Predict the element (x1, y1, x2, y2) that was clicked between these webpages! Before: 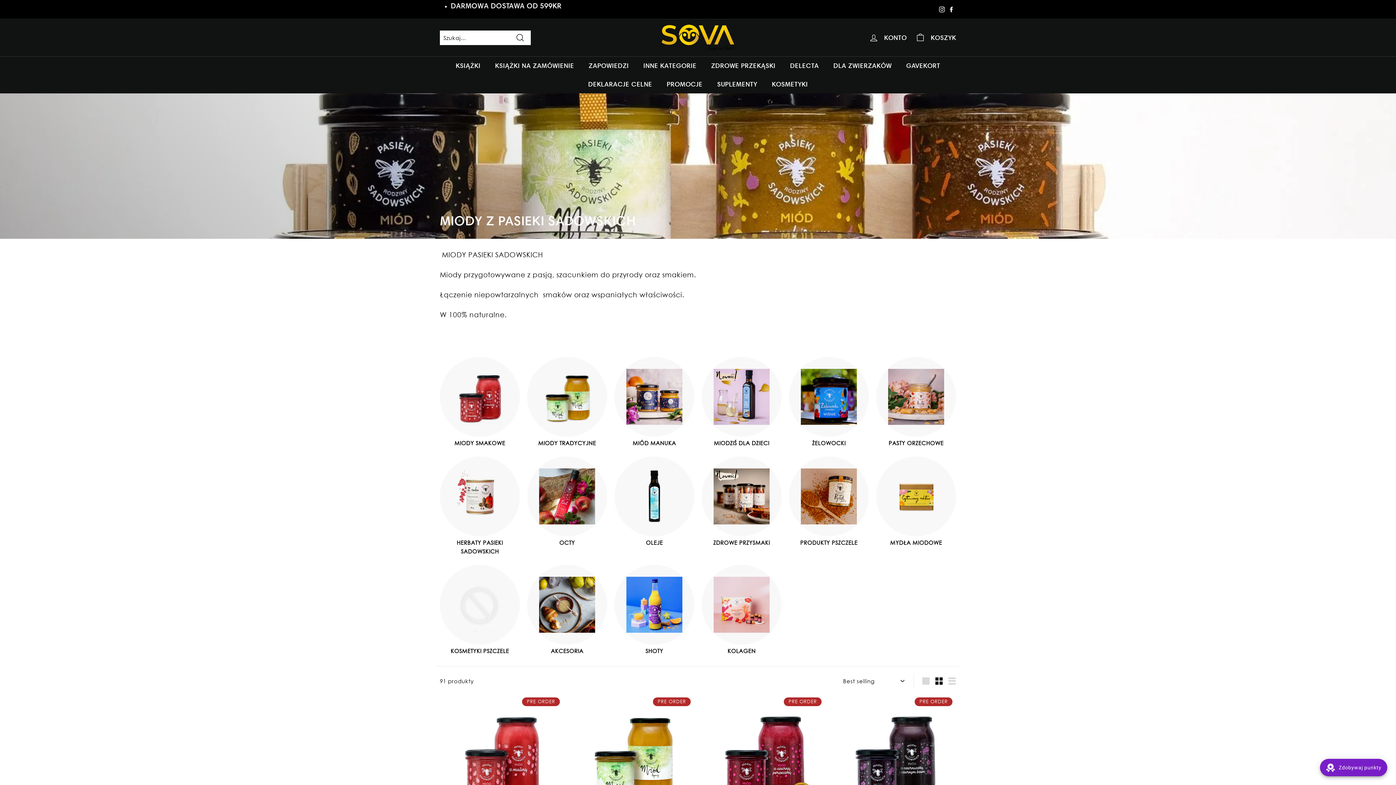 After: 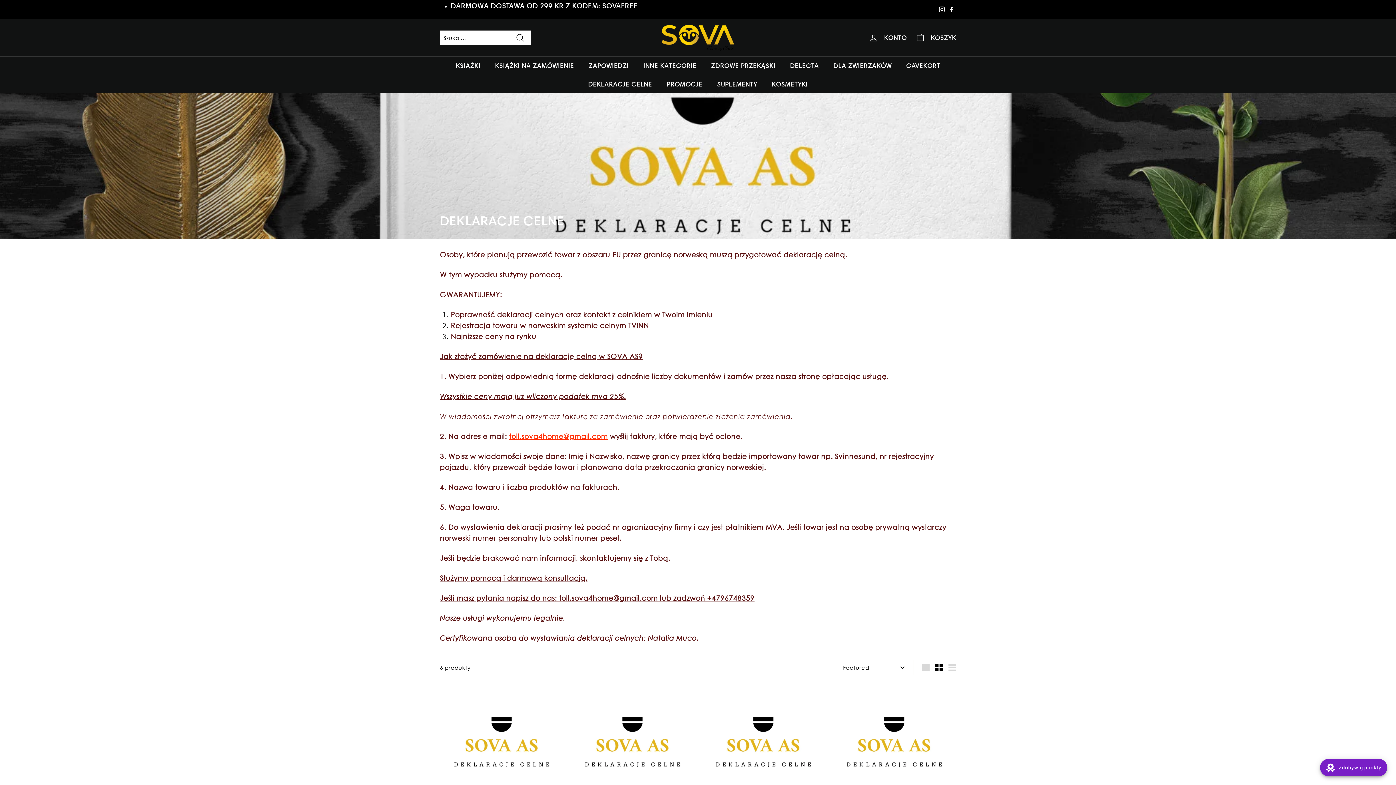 Action: bbox: (581, 74, 659, 93) label: DEKLARACJE CELNE